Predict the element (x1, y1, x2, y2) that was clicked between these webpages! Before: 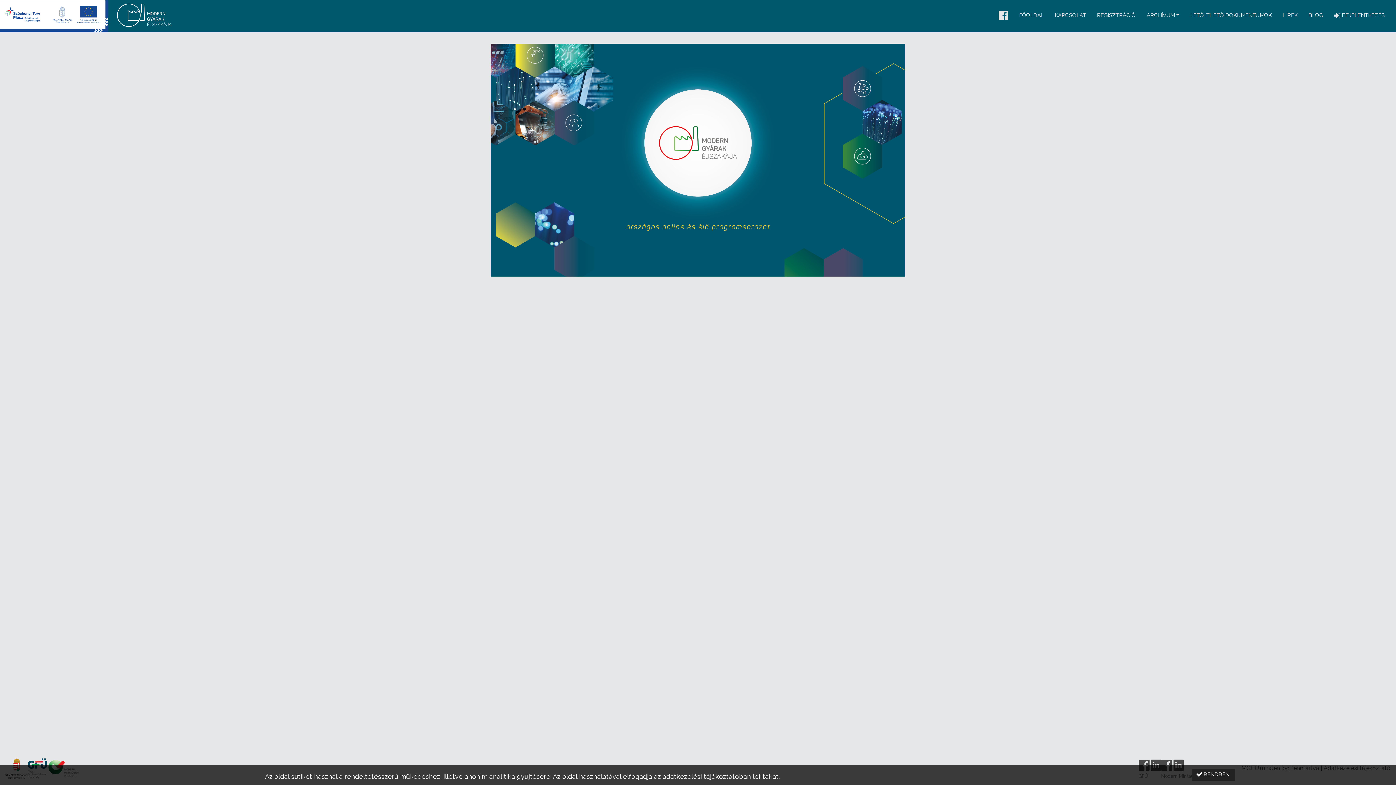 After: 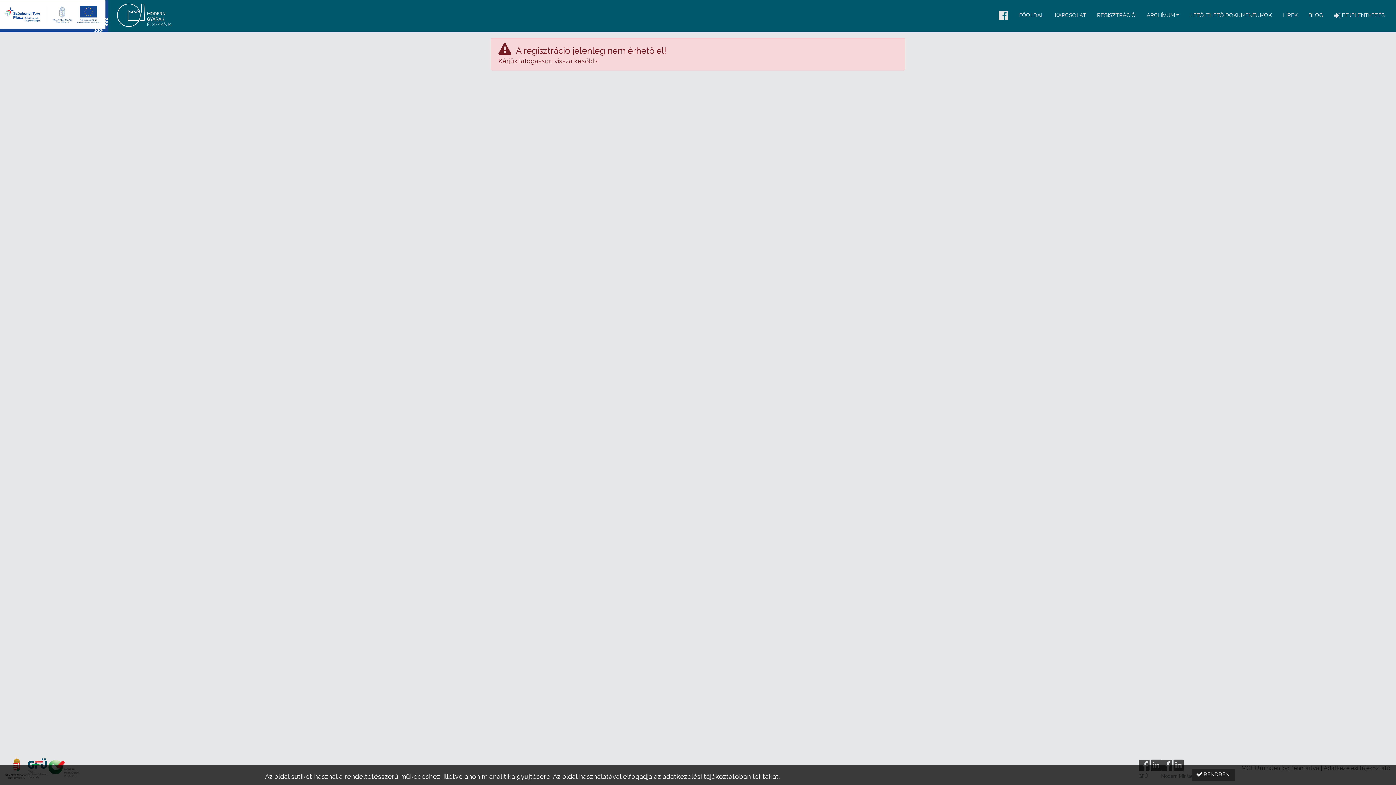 Action: bbox: (1091, 8, 1141, 22) label: REGISZTRÁCIÓ